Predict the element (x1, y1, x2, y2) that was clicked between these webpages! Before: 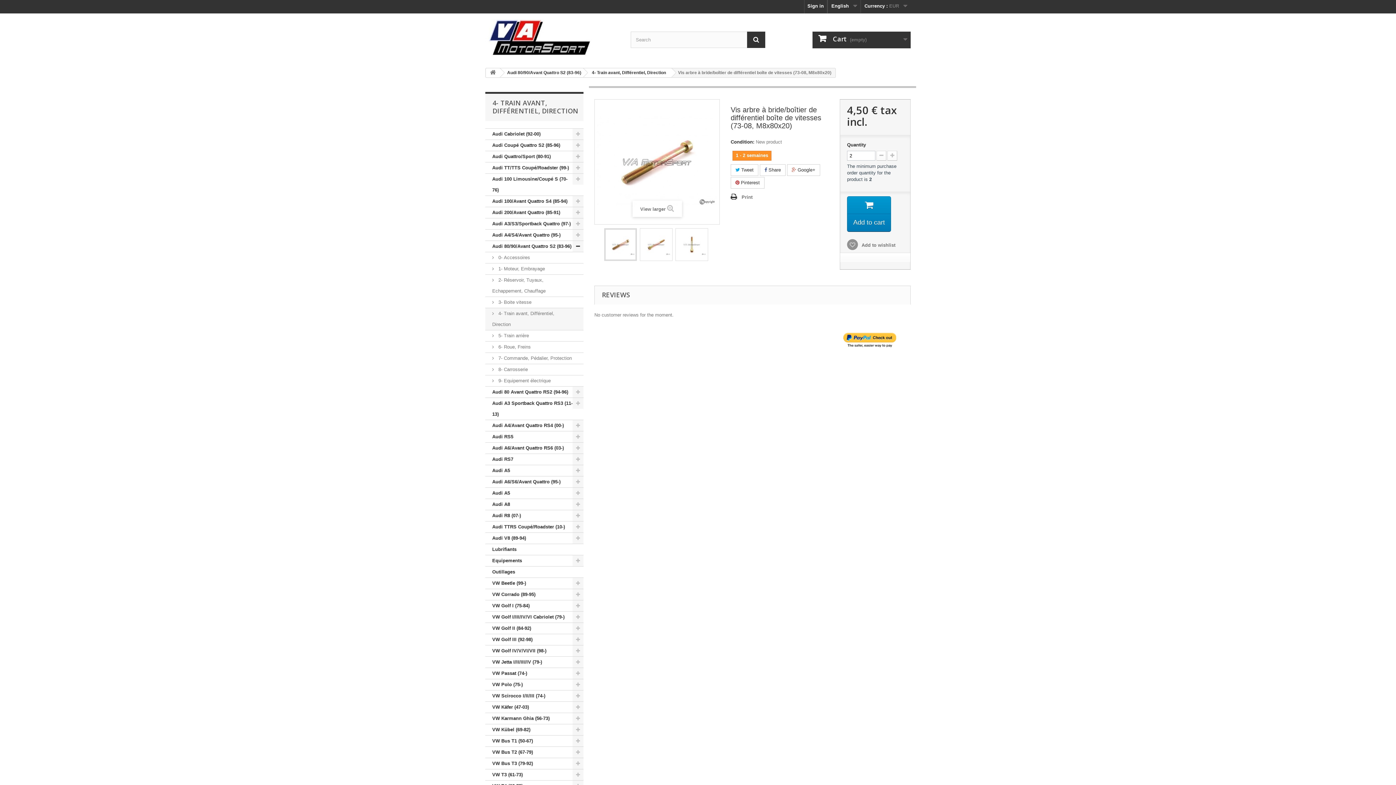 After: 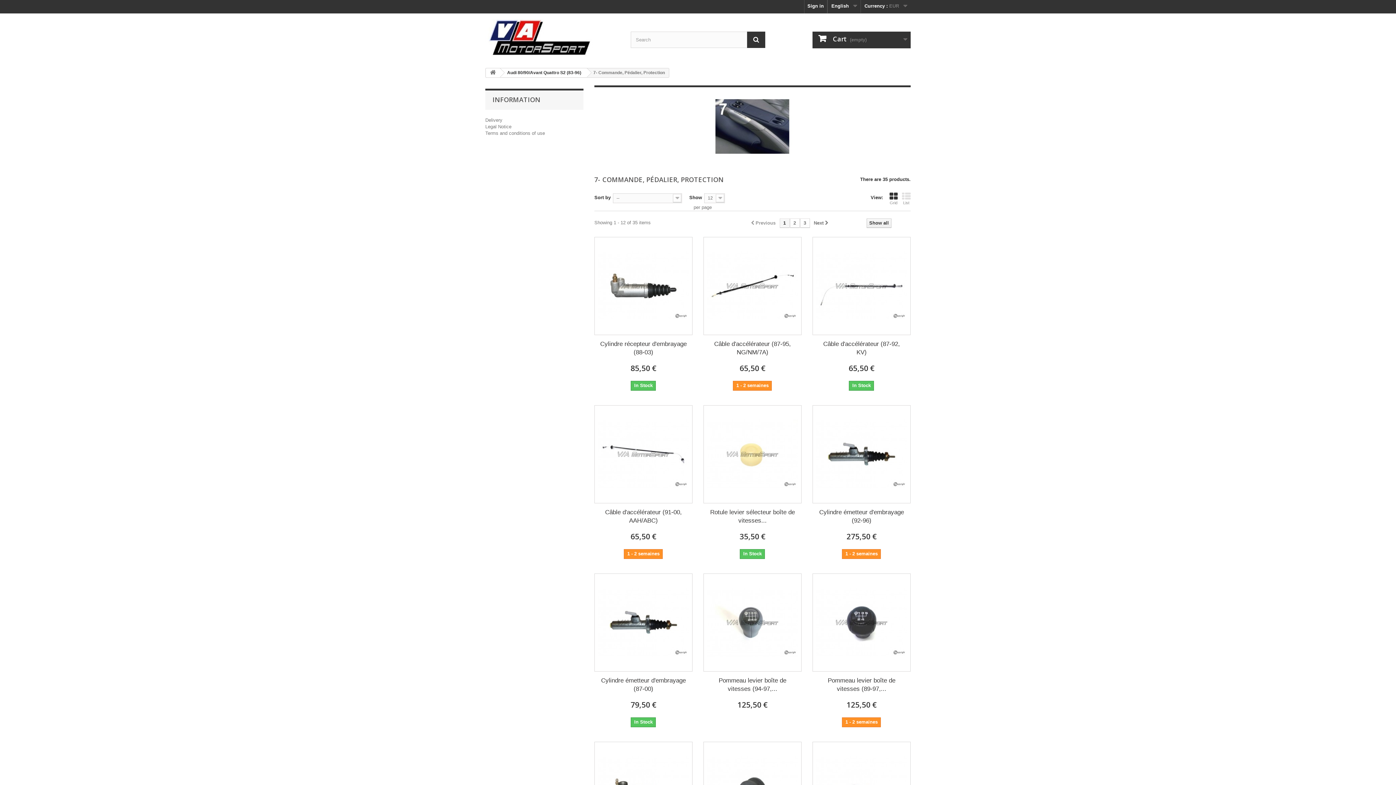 Action: bbox: (485, 353, 583, 364) label:  7- Commande, Pédalier, Protection